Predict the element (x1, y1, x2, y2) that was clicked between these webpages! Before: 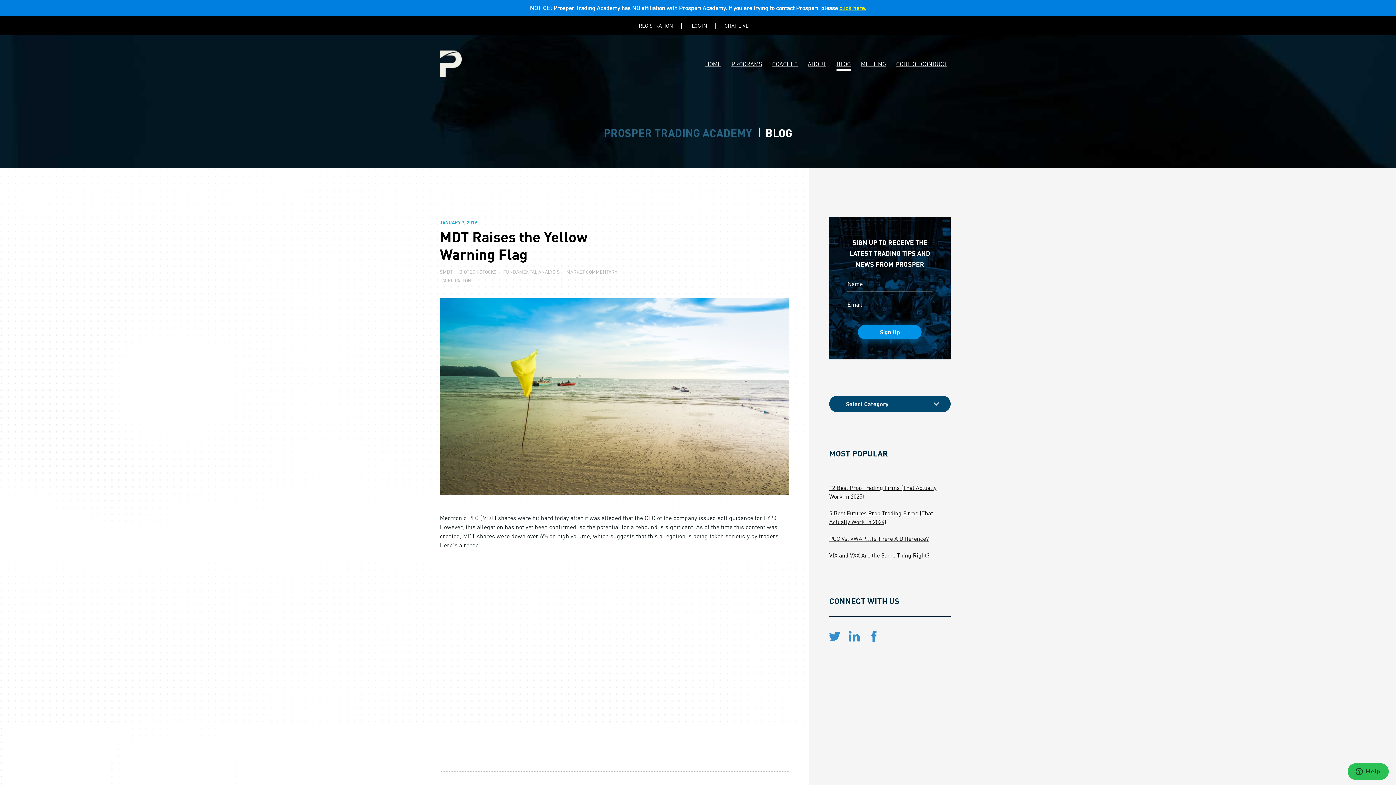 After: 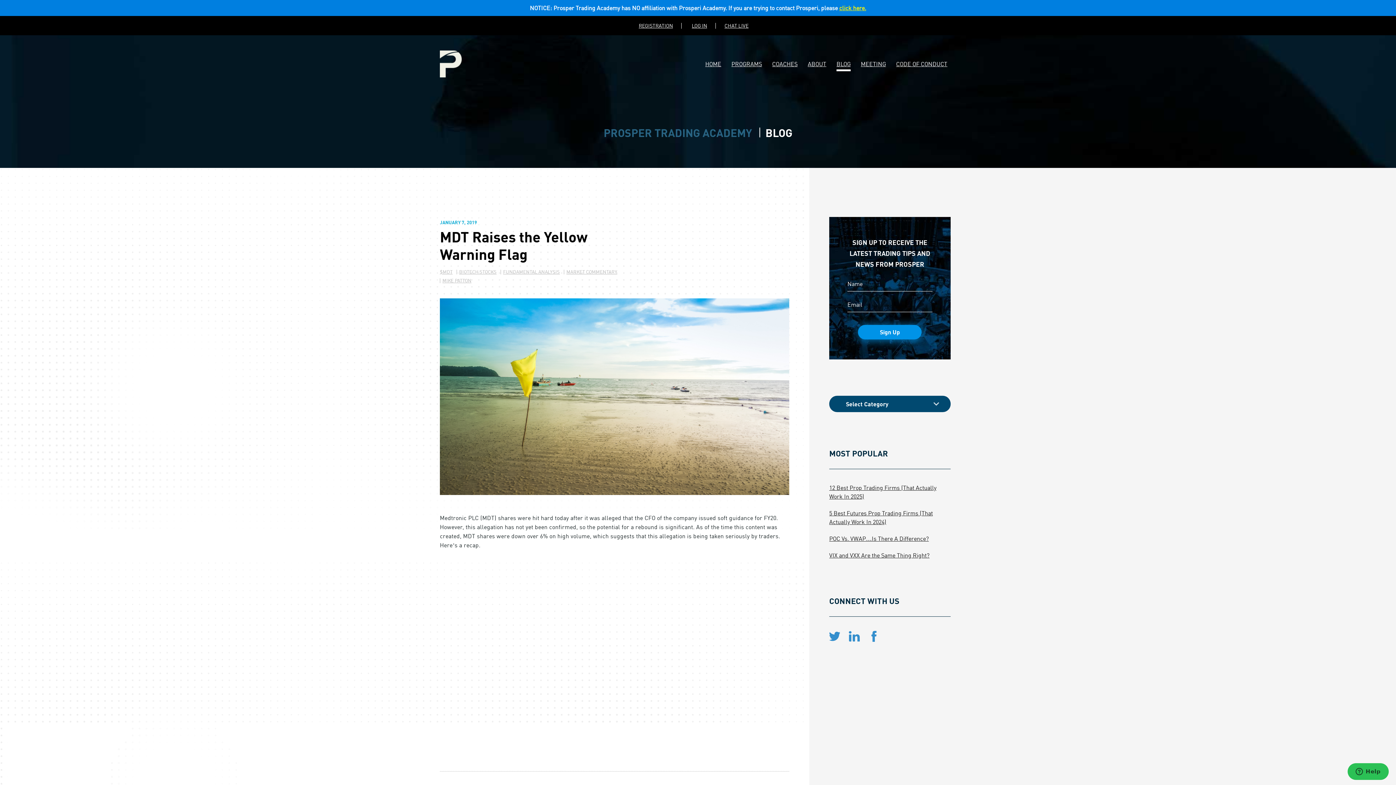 Action: label: click here. bbox: (839, 4, 866, 11)